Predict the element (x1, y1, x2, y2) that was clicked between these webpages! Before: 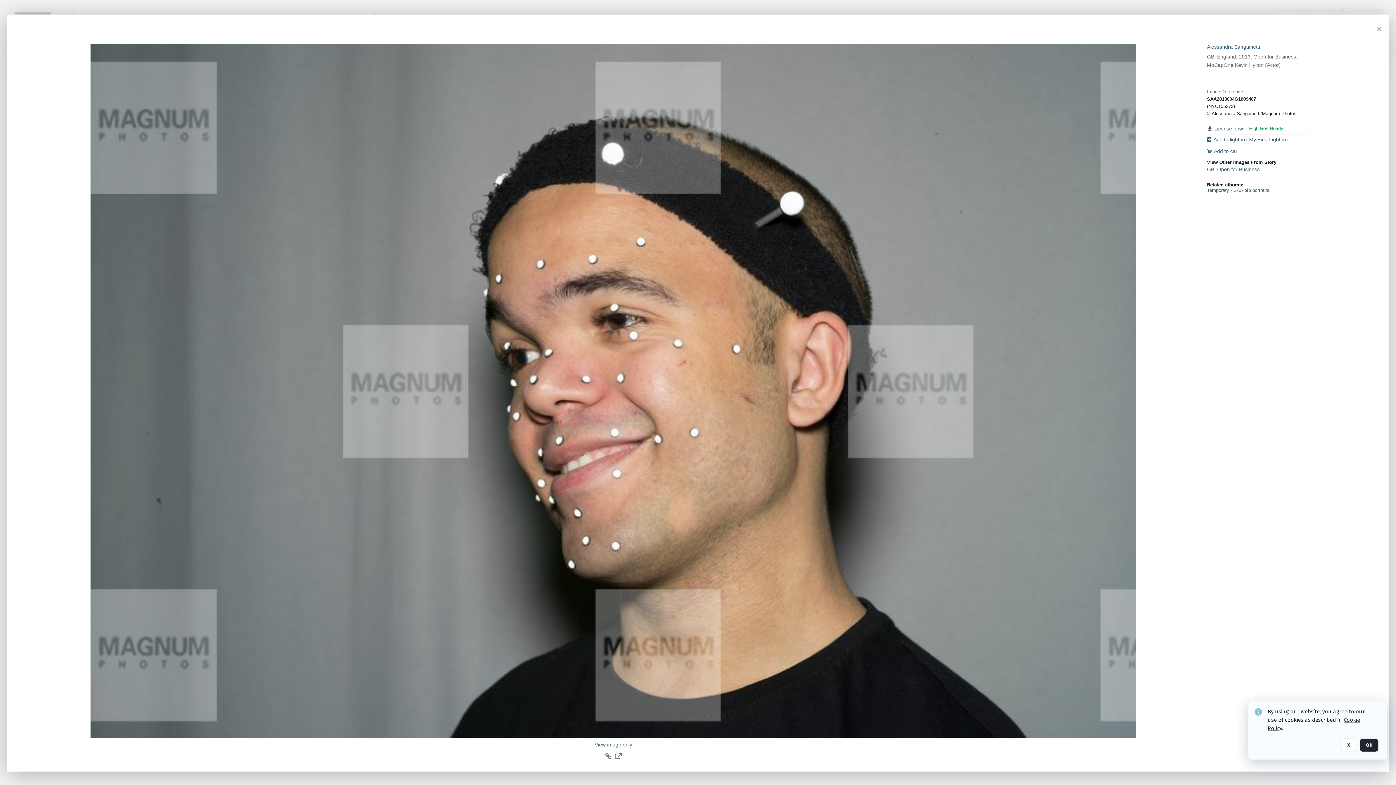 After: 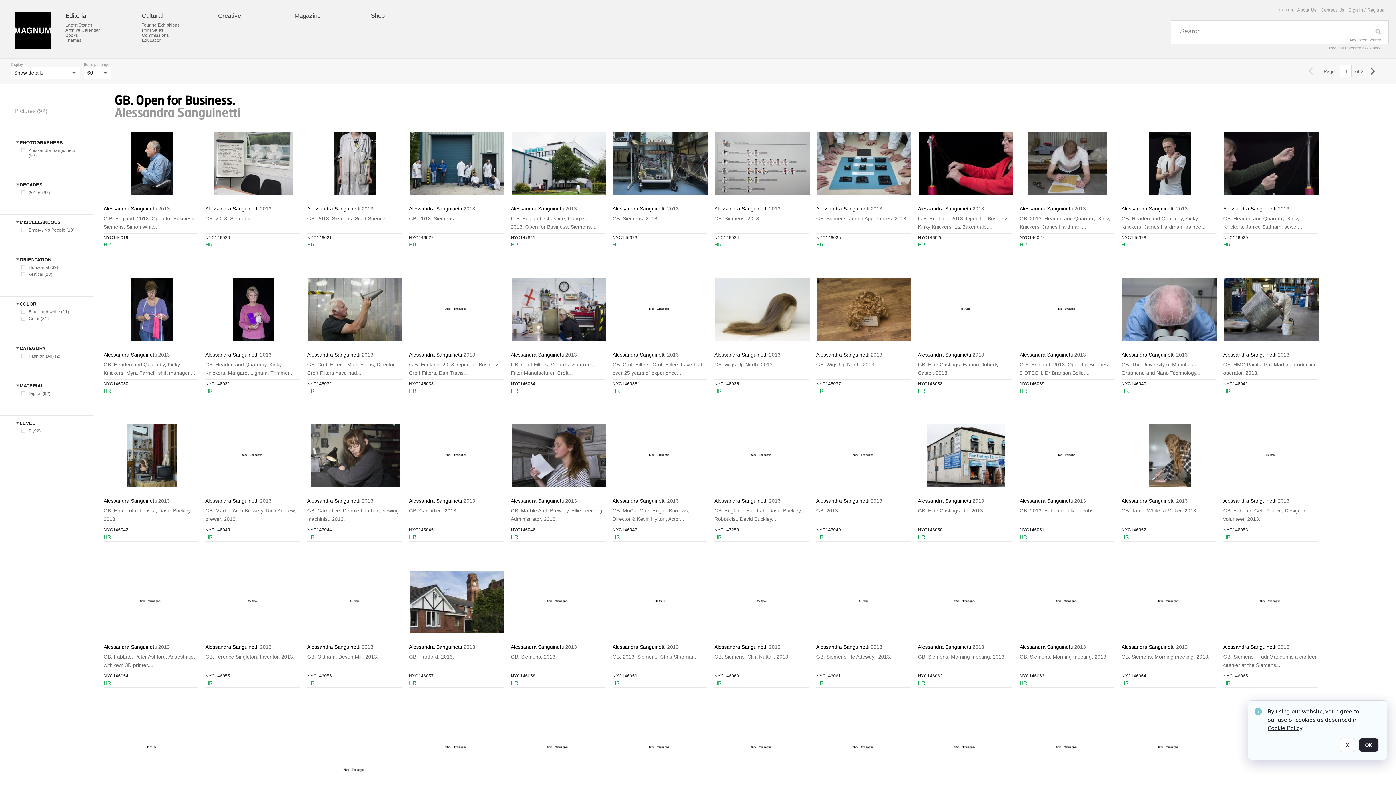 Action: bbox: (1207, 166, 1309, 172) label: GB. Open for Business.